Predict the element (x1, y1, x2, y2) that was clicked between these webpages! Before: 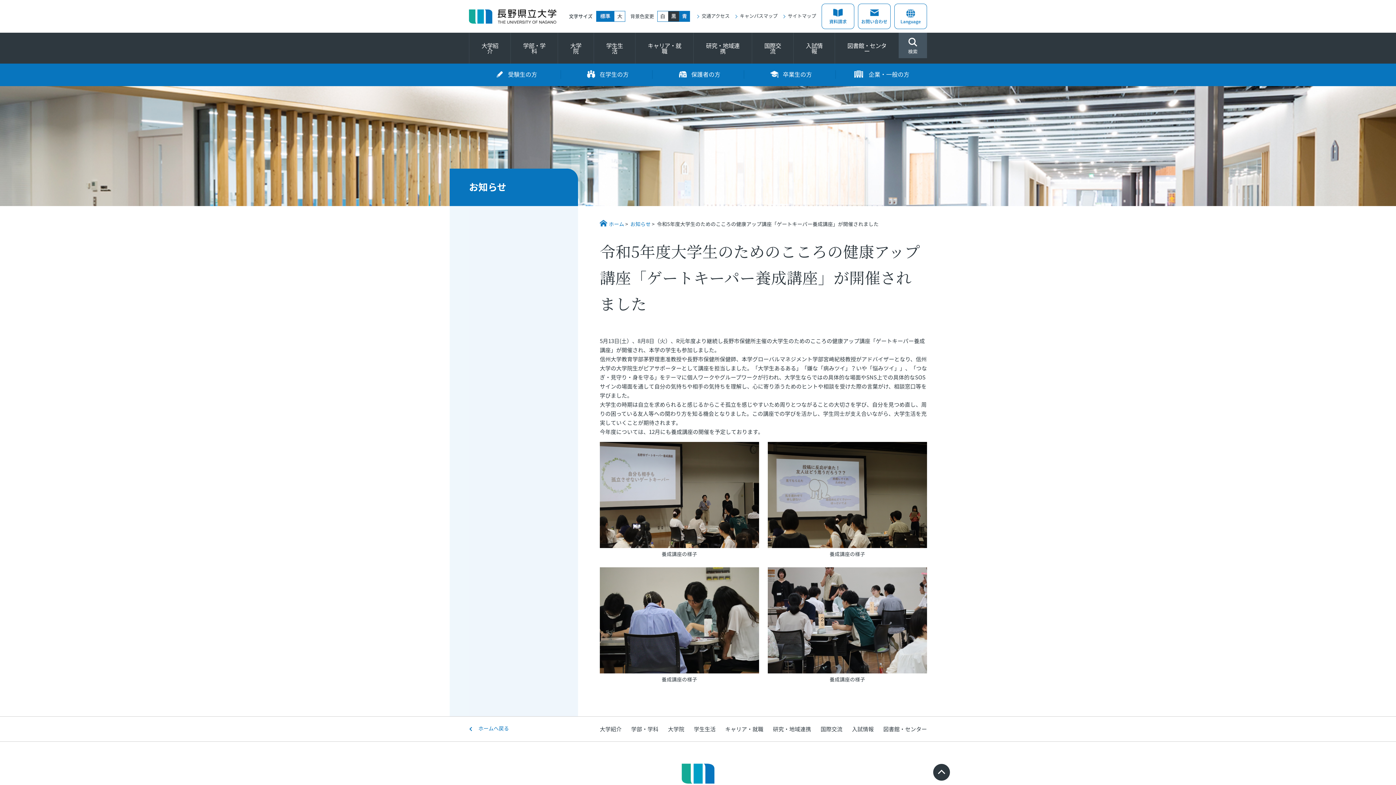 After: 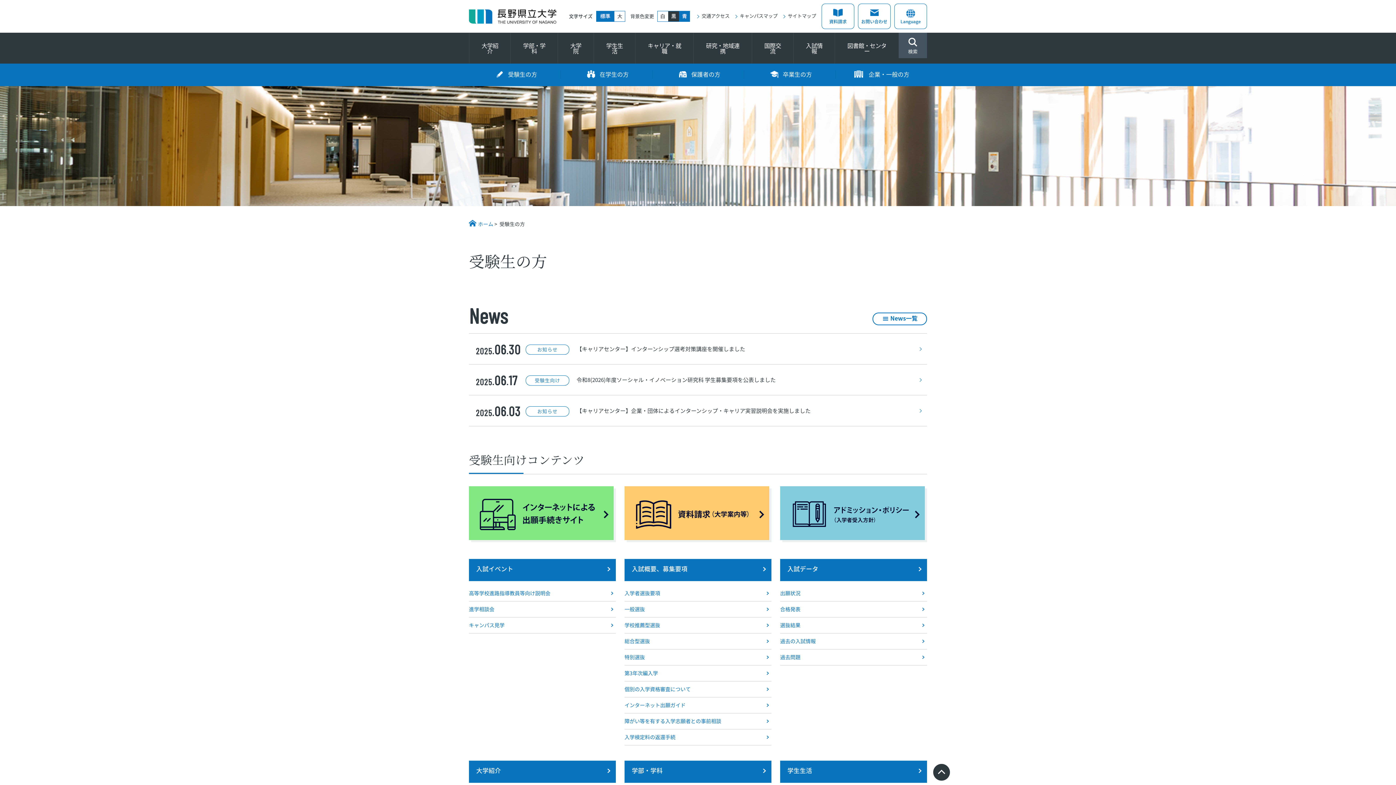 Action: bbox: (469, 63, 560, 86) label: 受験生の方